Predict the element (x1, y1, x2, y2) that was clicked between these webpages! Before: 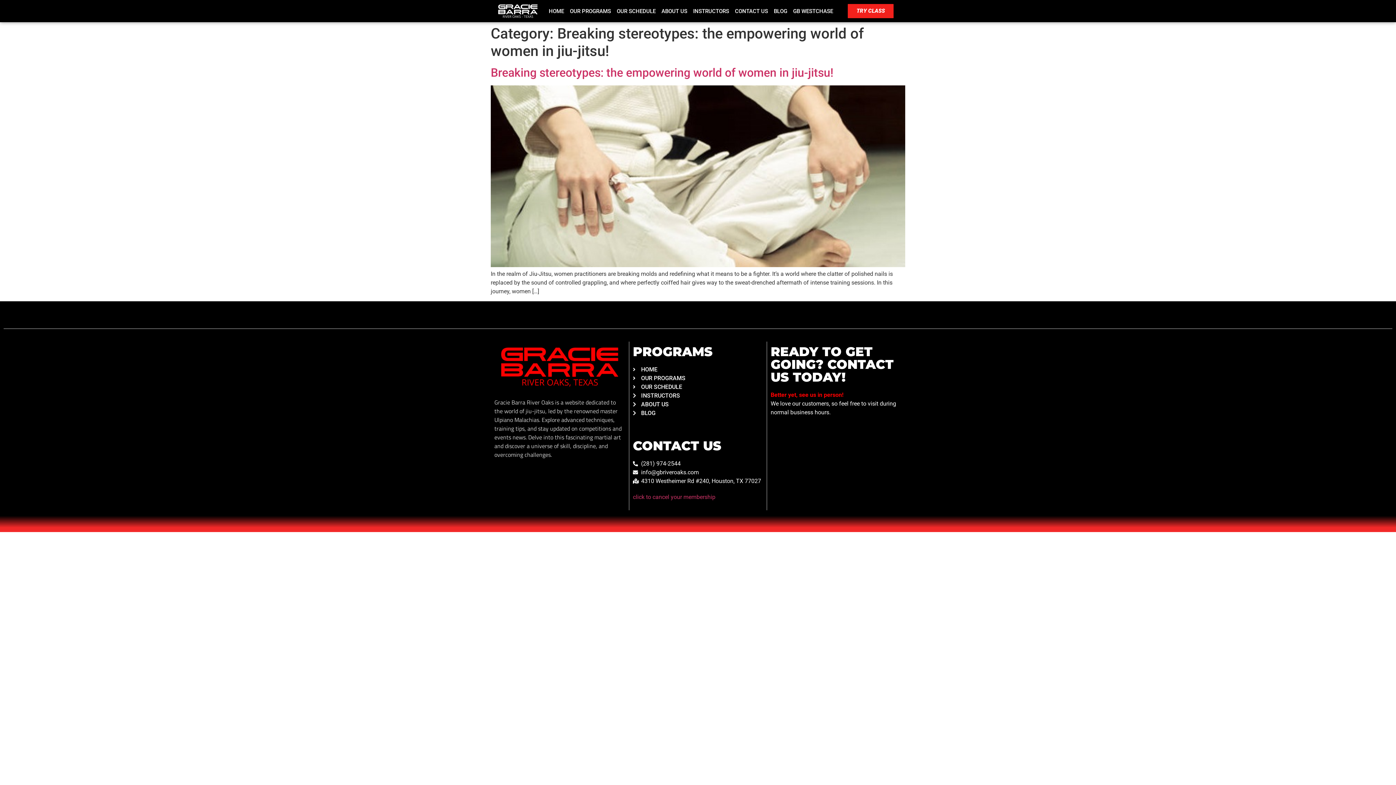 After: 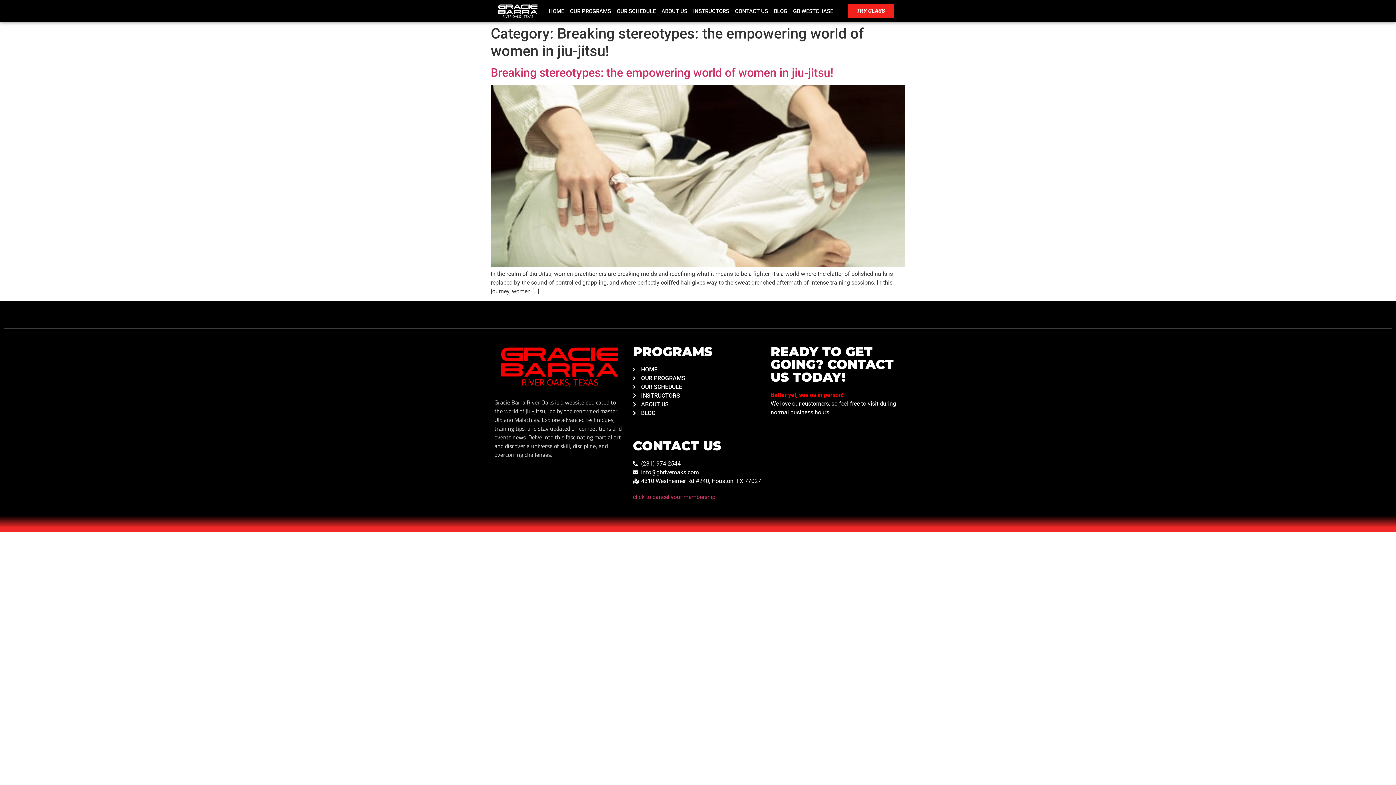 Action: bbox: (633, 468, 763, 477) label: info@gbriveroaks.com